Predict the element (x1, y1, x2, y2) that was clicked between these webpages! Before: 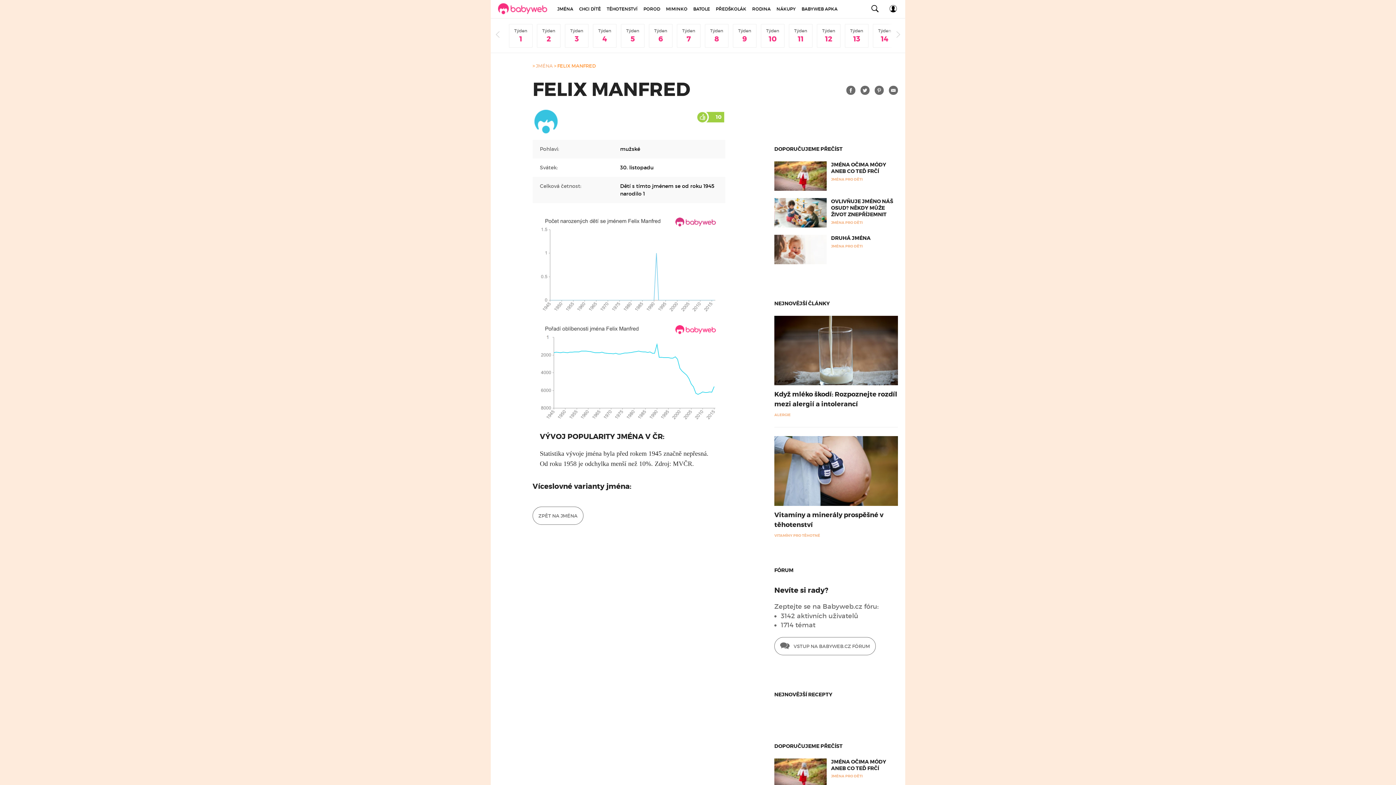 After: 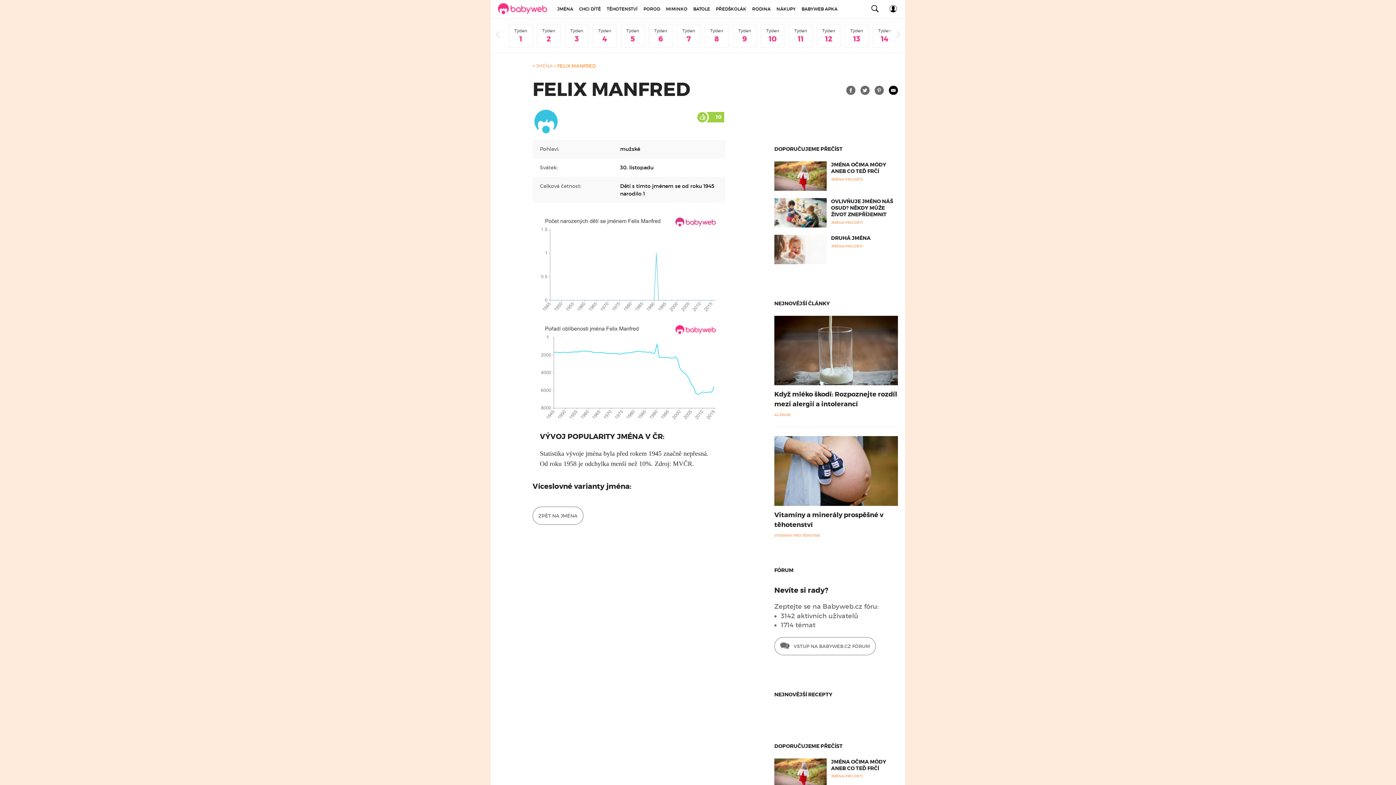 Action: bbox: (889, 85, 898, 94)